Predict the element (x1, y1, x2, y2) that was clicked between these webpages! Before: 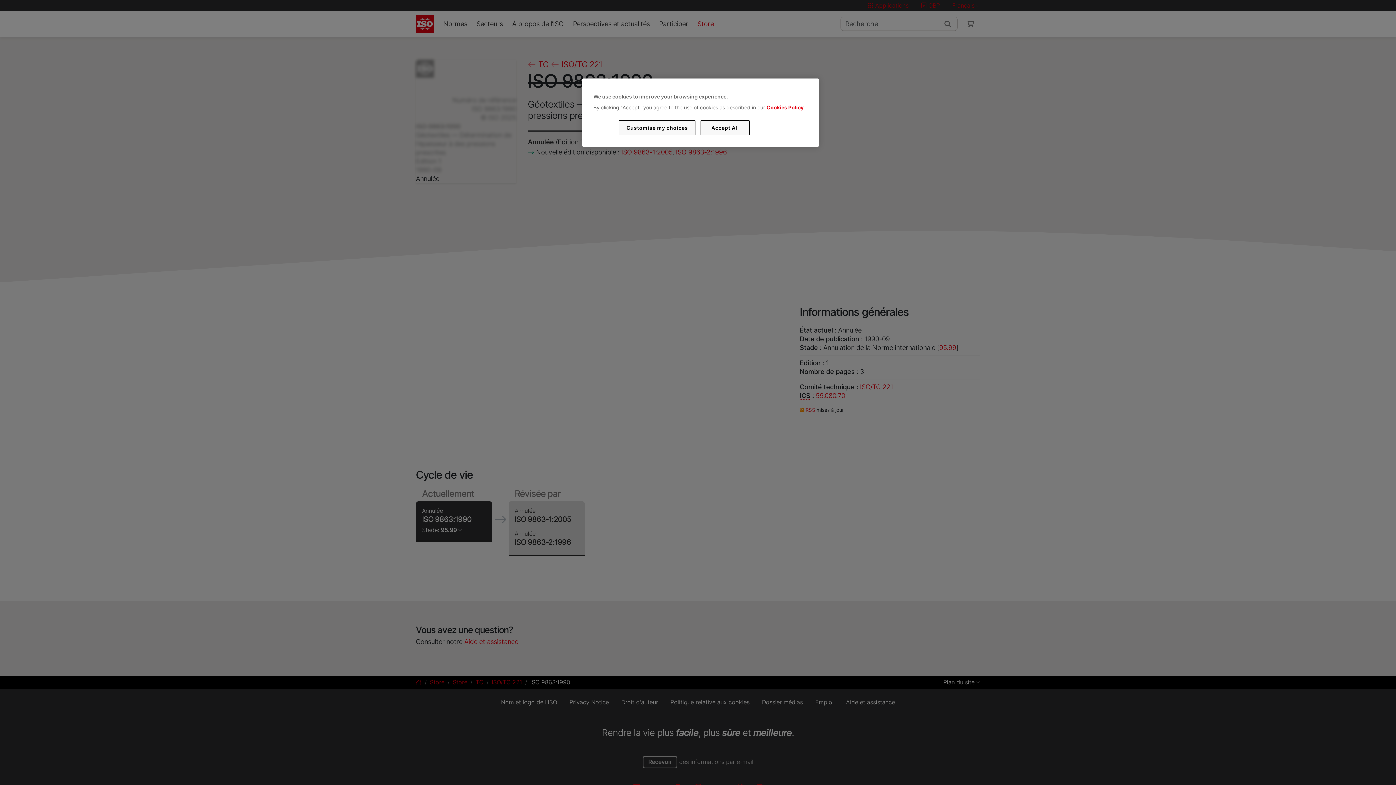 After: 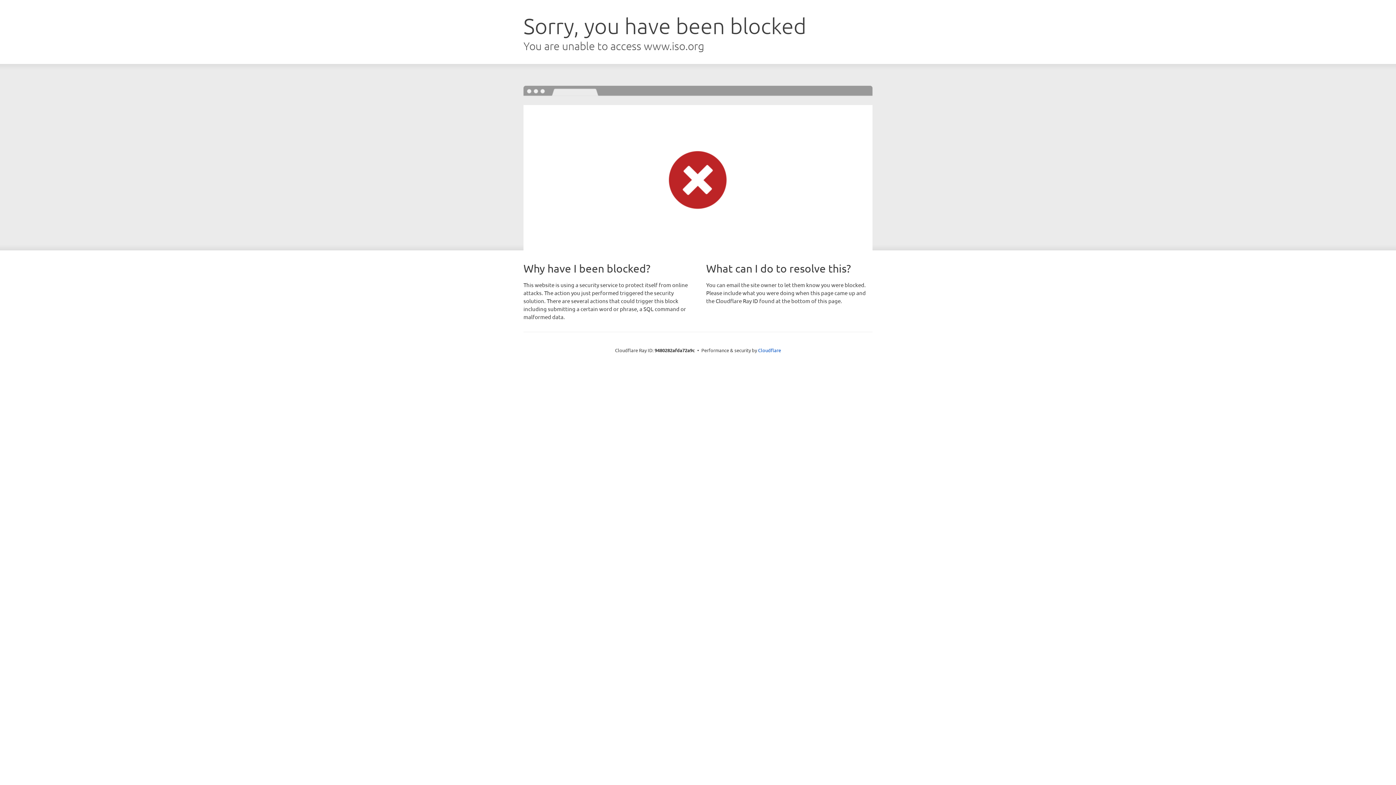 Action: bbox: (766, 104, 803, 110) label: Cookies Policy